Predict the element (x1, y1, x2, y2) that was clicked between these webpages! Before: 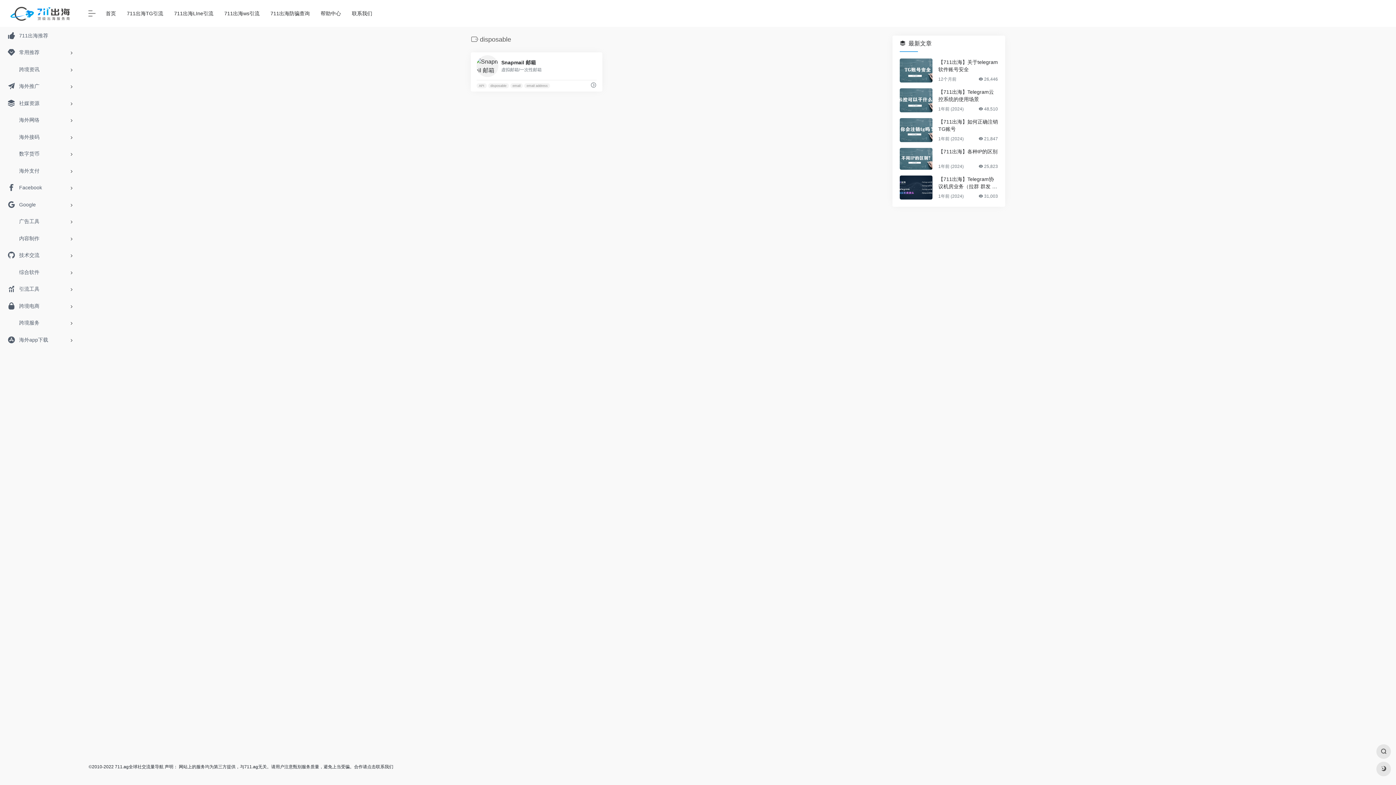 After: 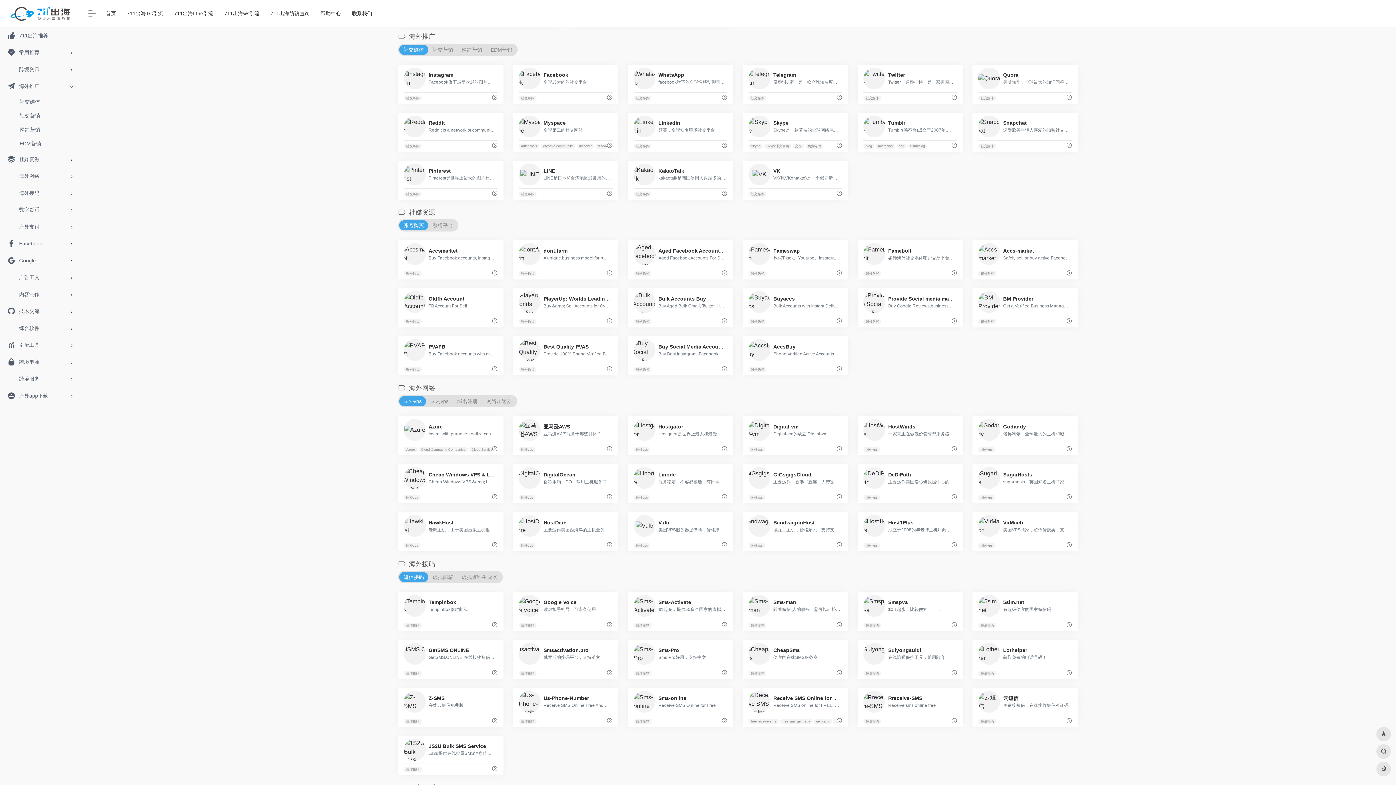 Action: label: 海外推广 bbox: (2, 78, 77, 94)